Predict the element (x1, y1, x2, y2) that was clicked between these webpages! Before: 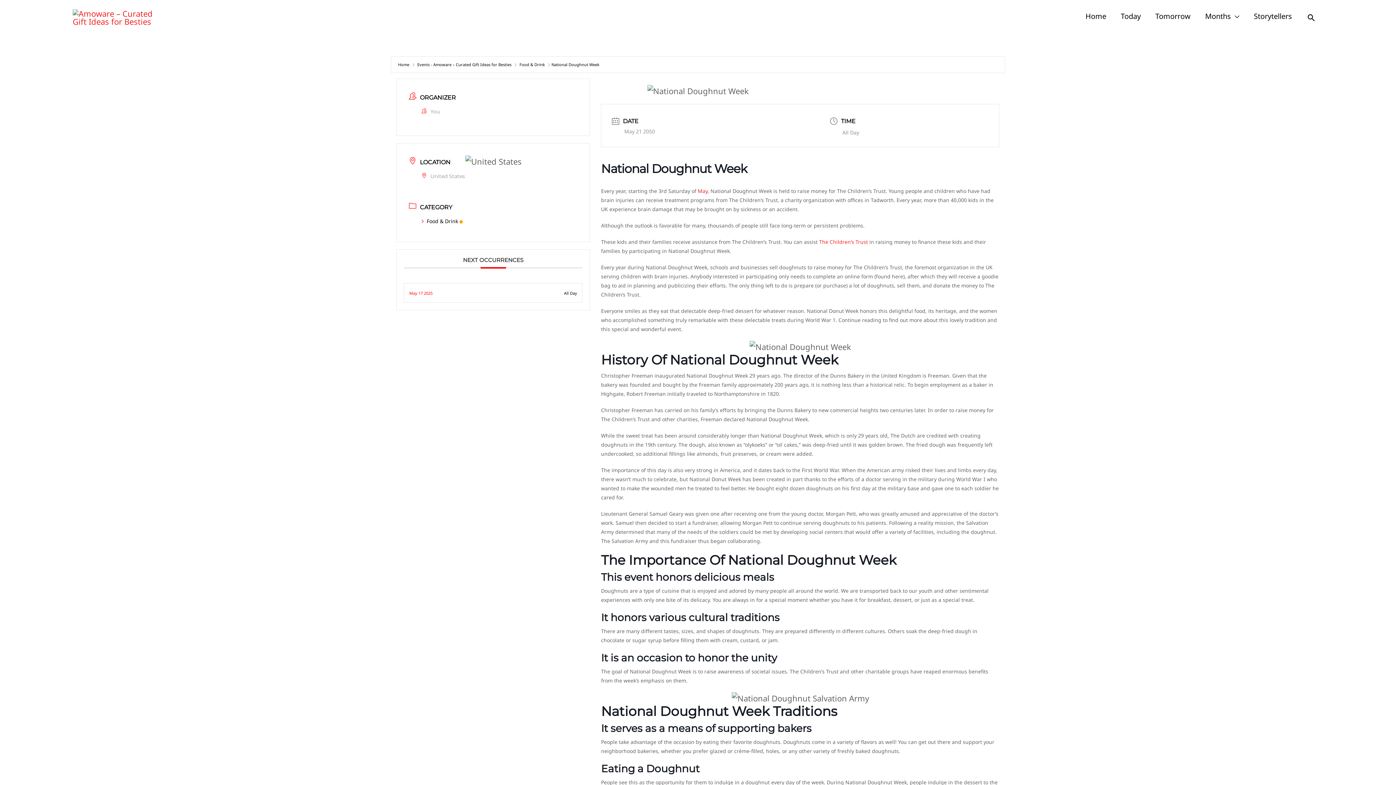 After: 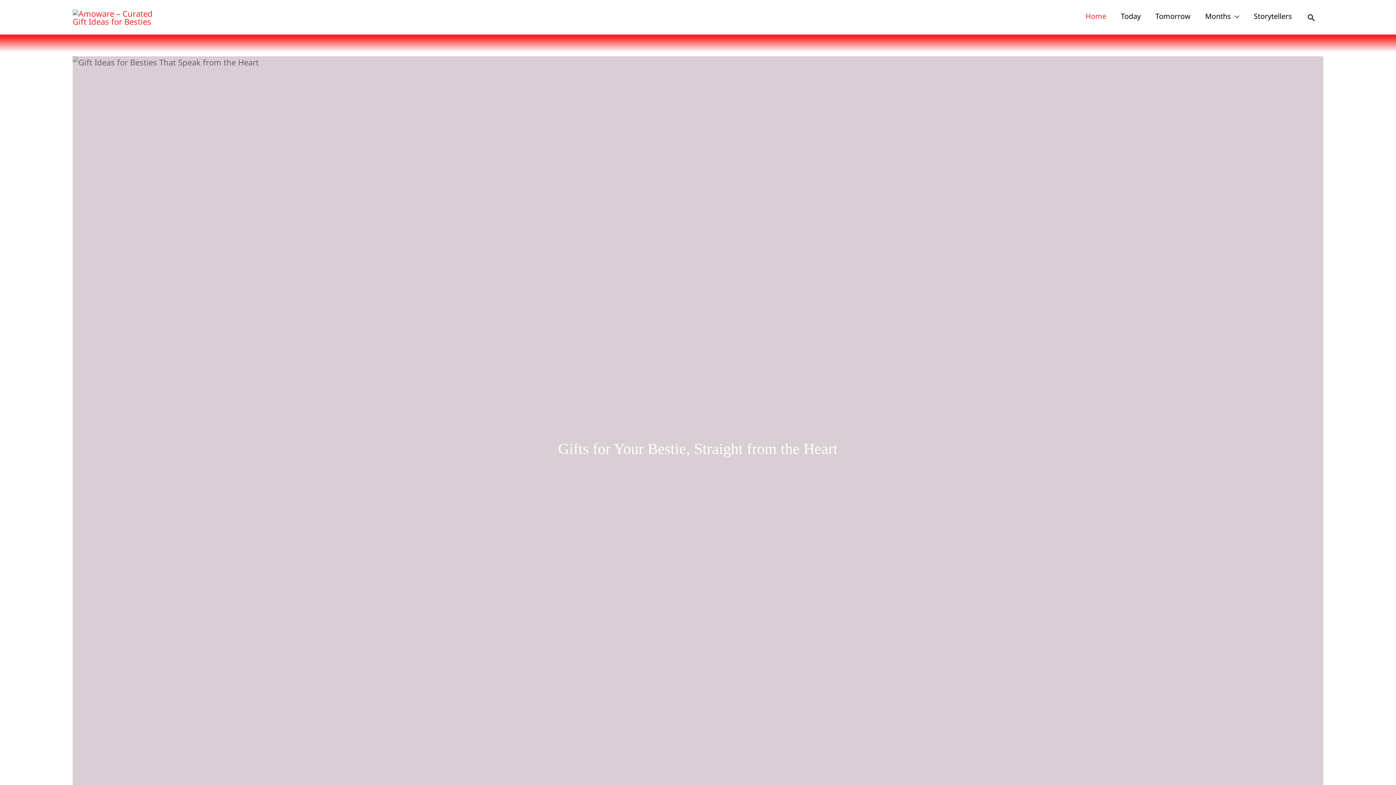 Action: bbox: (72, 10, 161, 21)